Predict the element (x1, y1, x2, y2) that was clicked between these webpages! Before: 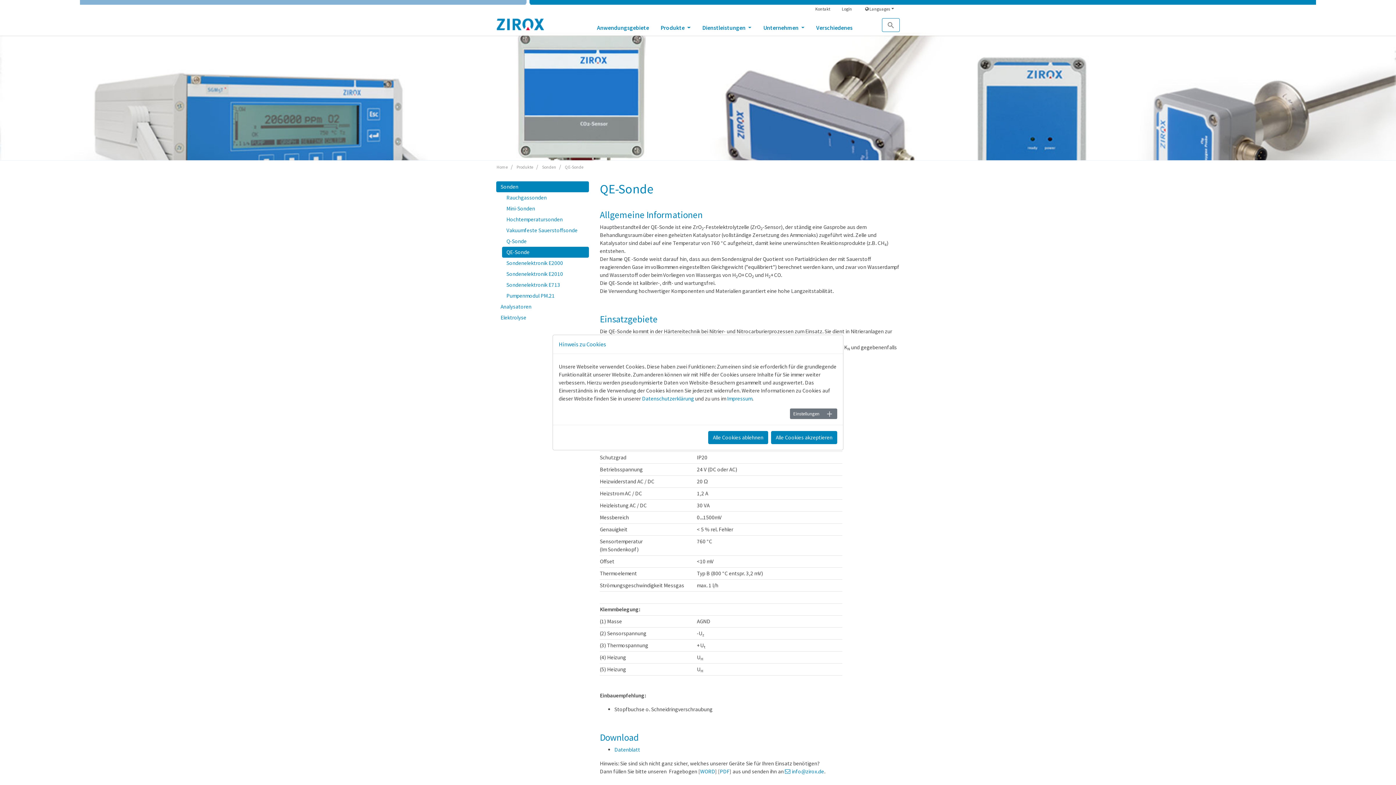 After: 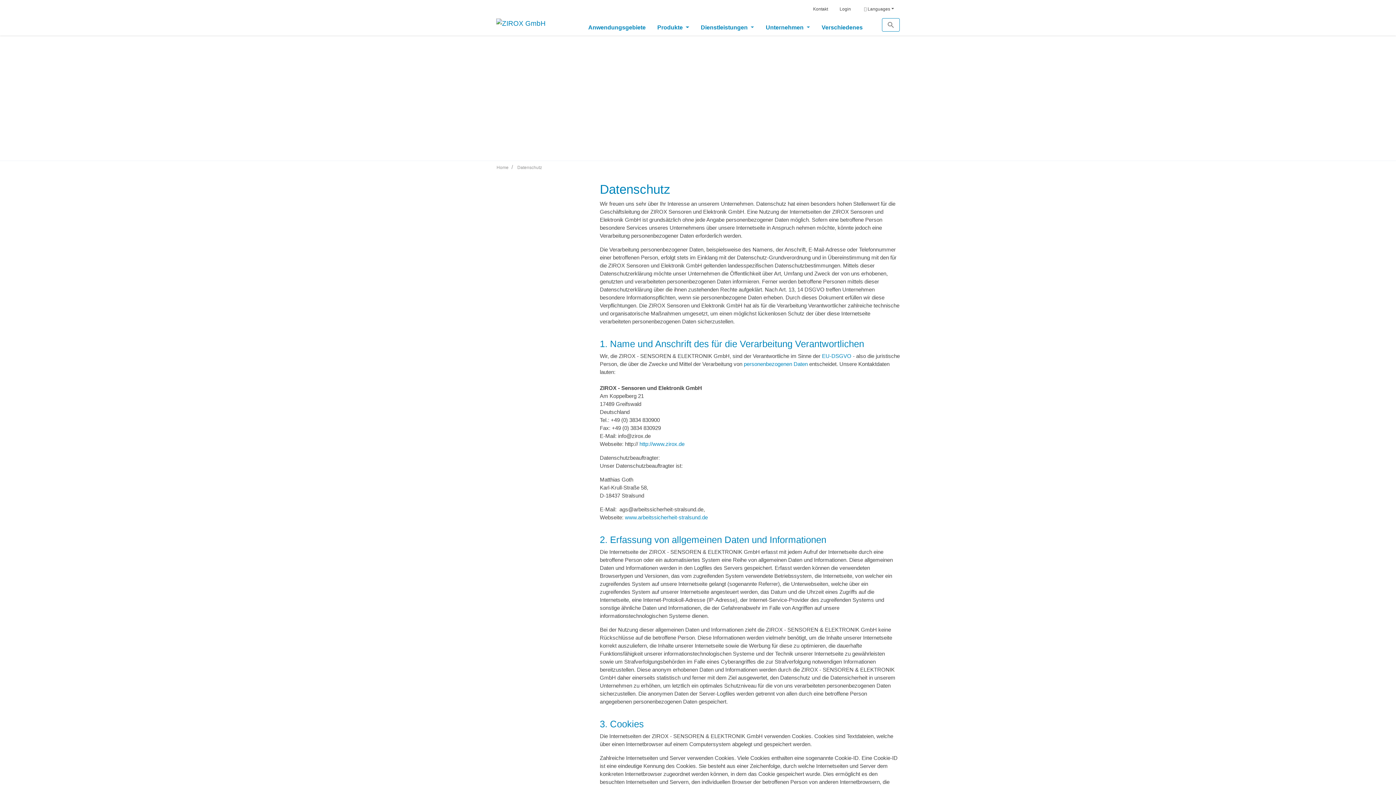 Action: bbox: (642, 356, 694, 363) label: Datenschutzerklärung